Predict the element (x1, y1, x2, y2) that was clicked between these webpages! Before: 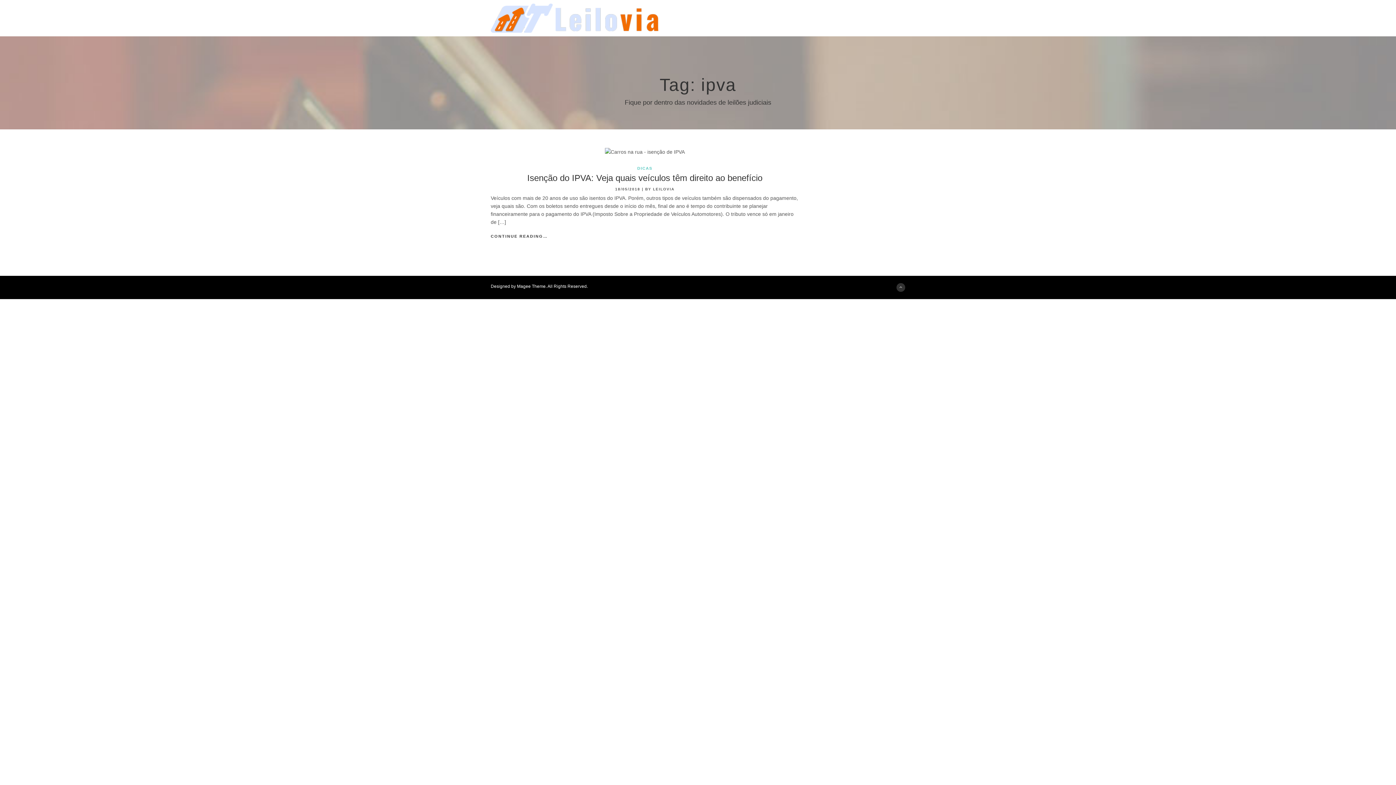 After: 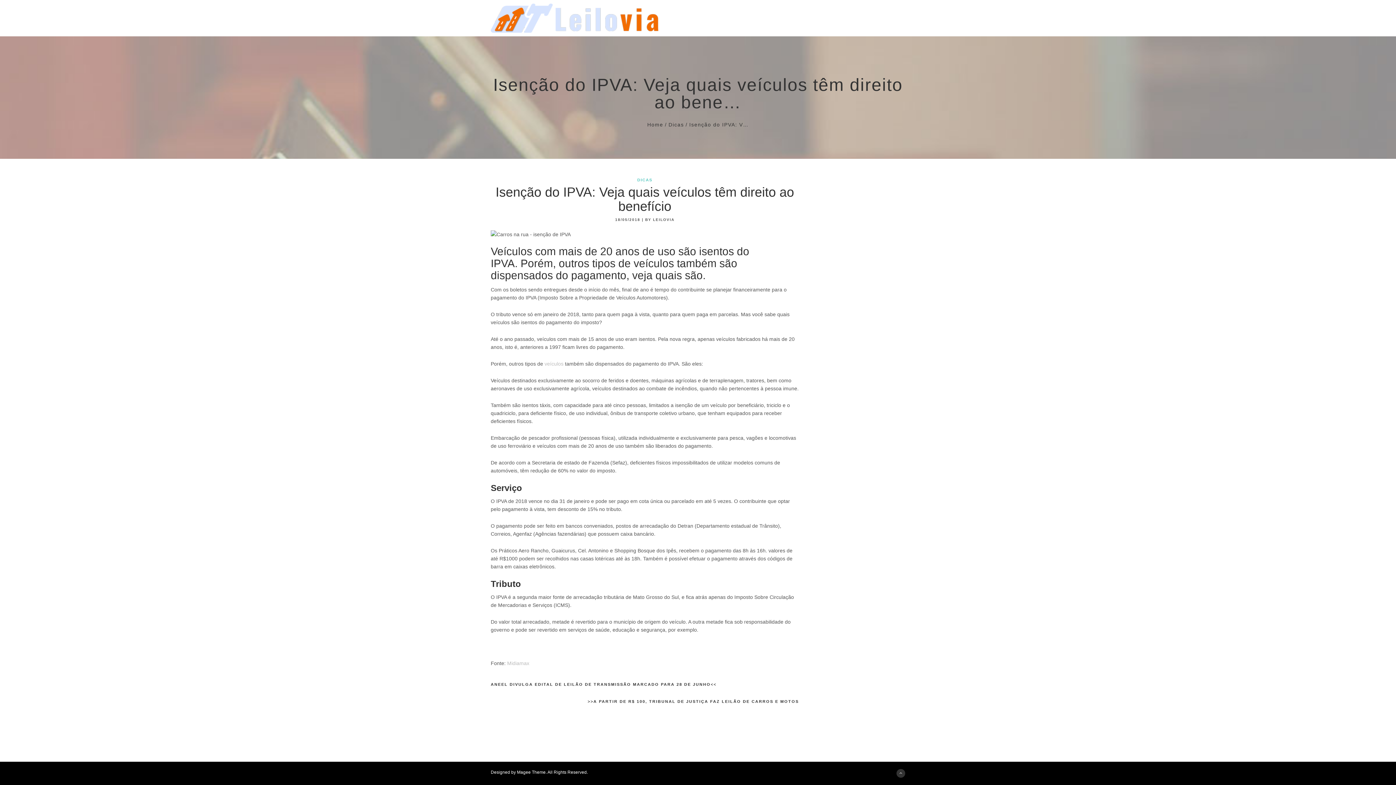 Action: label: Isenção do IPVA: Veja quais veículos têm direito ao benefício bbox: (527, 173, 762, 183)